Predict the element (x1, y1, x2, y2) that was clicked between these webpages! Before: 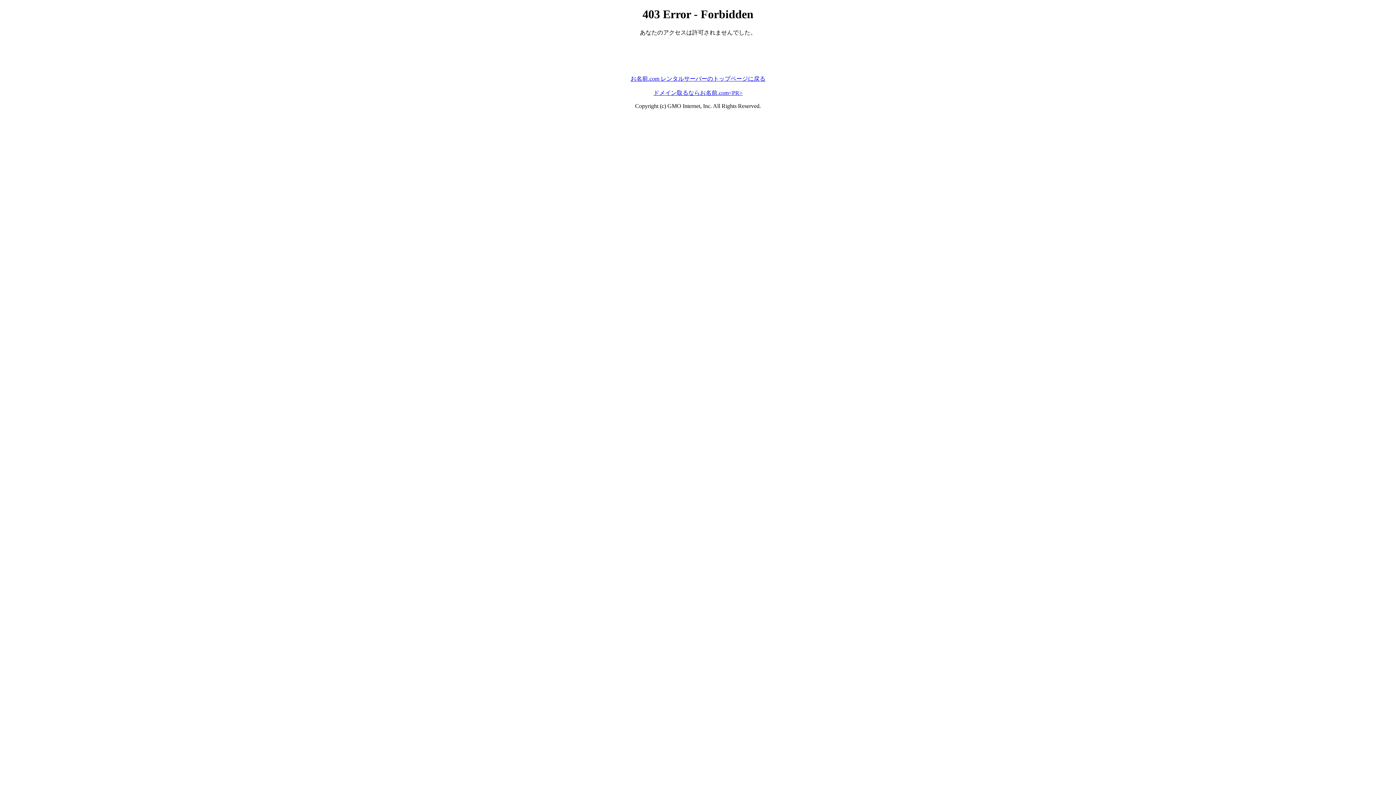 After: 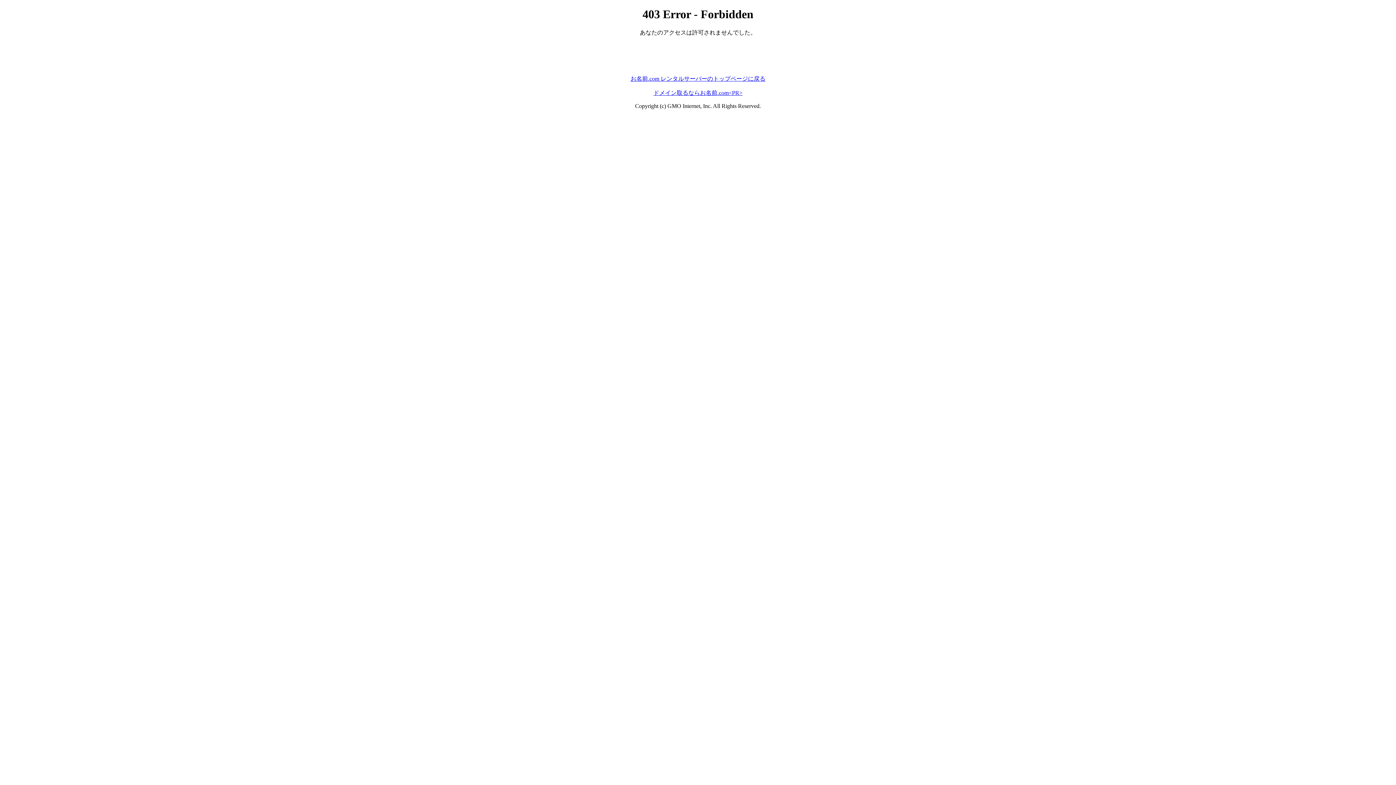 Action: bbox: (653, 89, 742, 95) label: ドメイン取るならお名前.com<PR>